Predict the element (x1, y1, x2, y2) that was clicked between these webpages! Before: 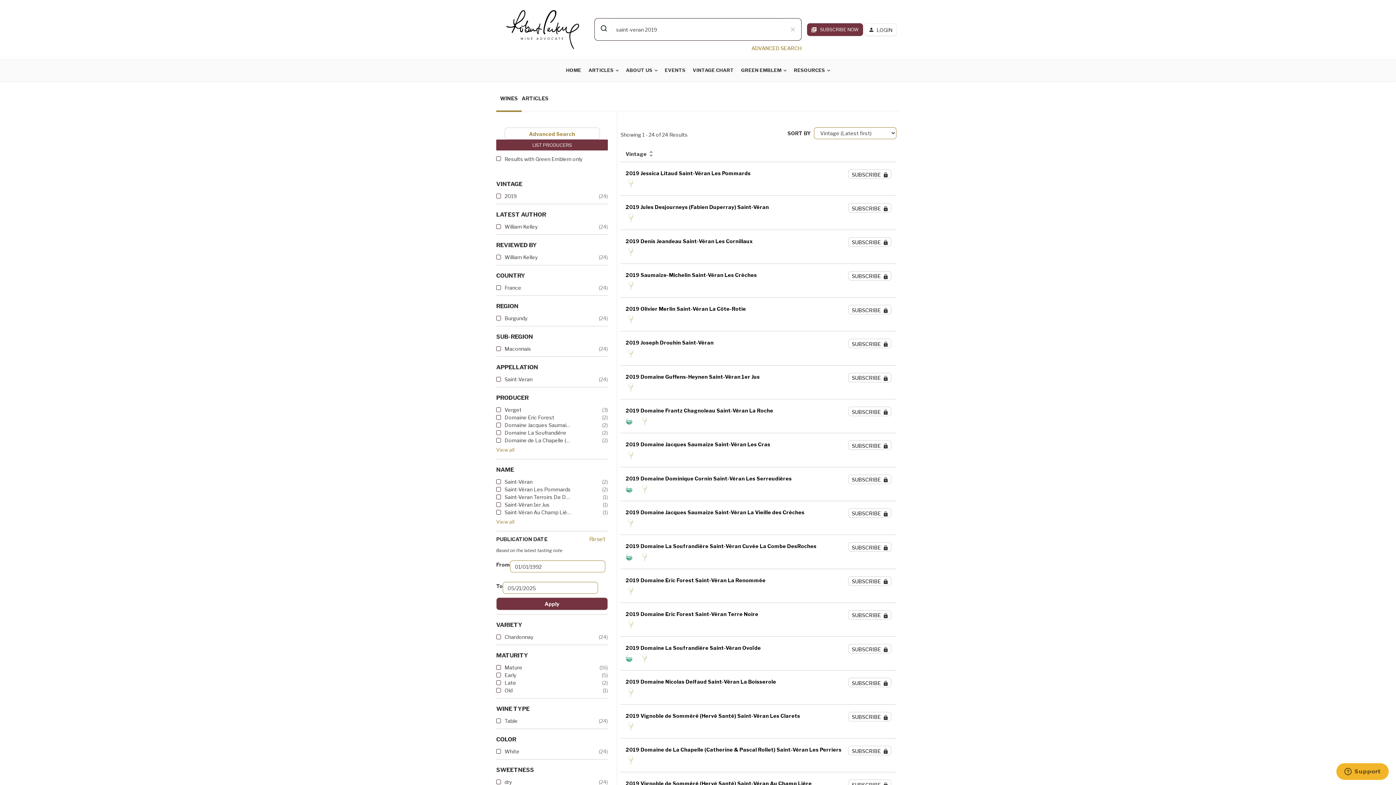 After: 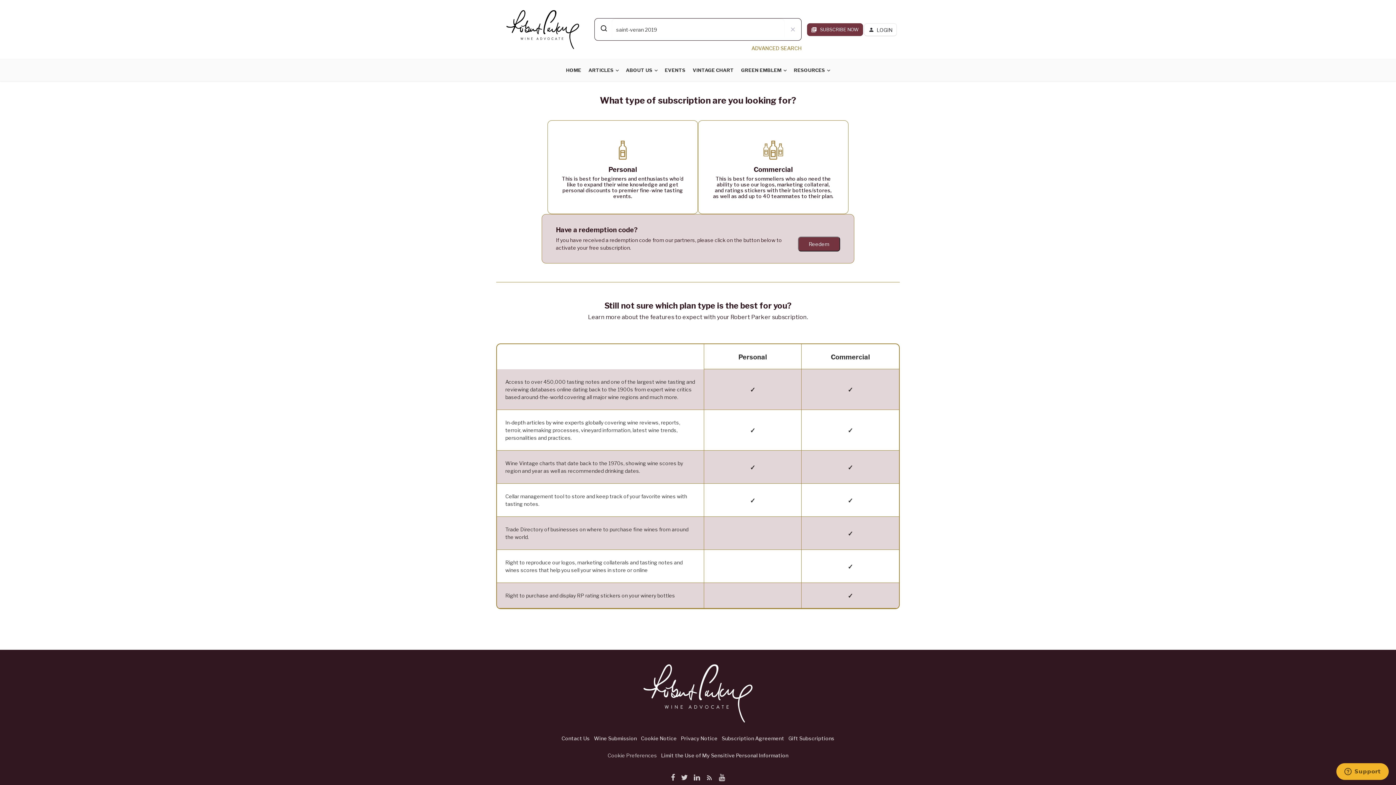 Action: label: SUBSCRIBE bbox: (852, 171, 888, 177)